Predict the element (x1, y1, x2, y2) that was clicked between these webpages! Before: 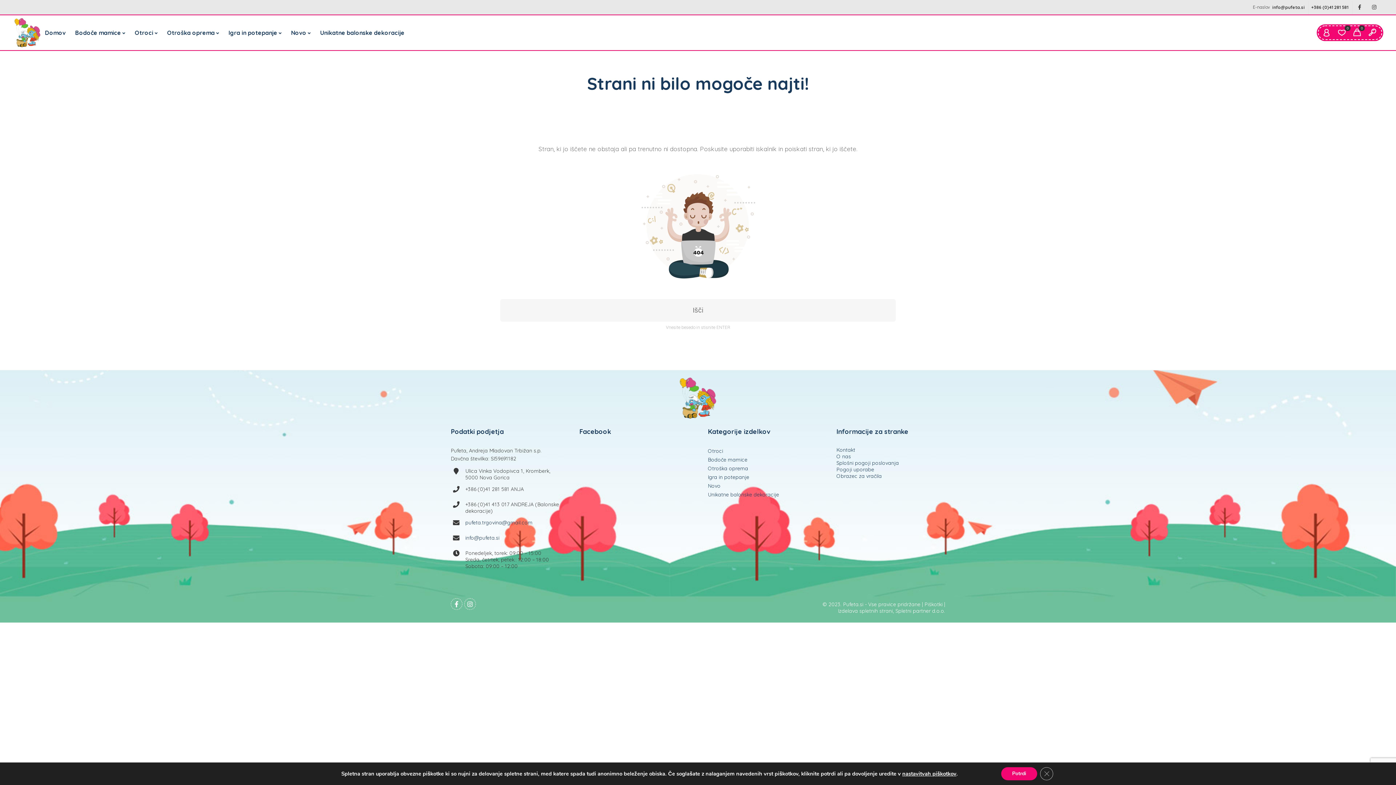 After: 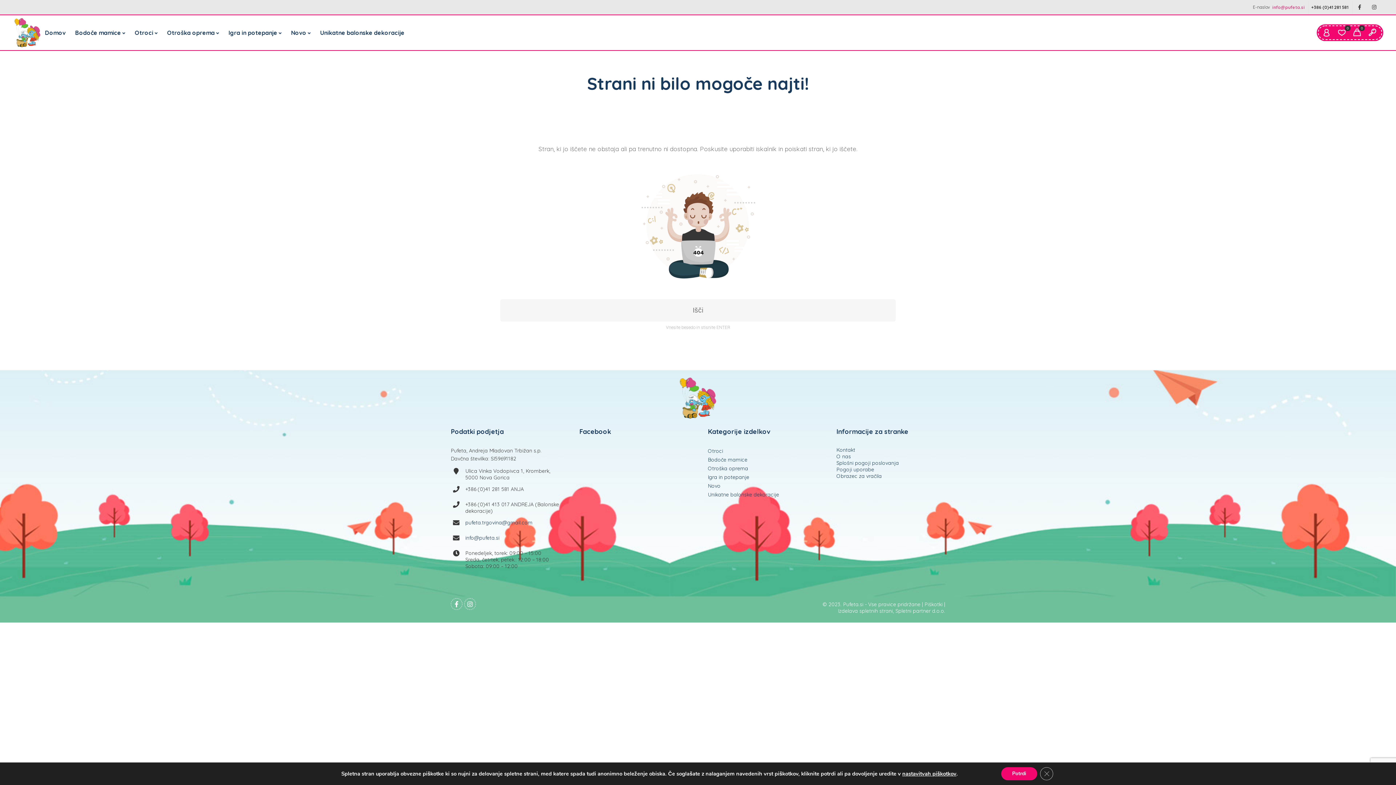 Action: bbox: (1272, 4, 1305, 9) label: info@pufeta.si